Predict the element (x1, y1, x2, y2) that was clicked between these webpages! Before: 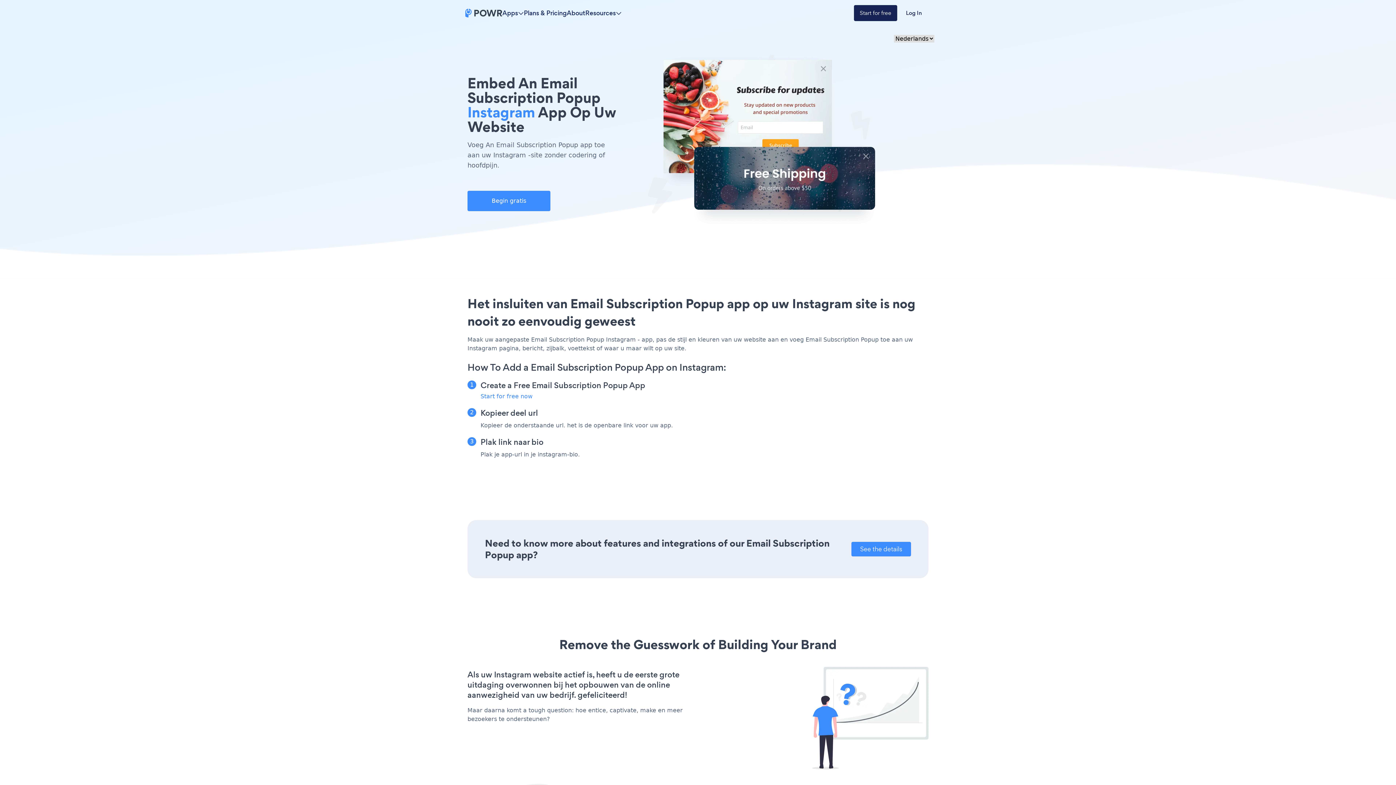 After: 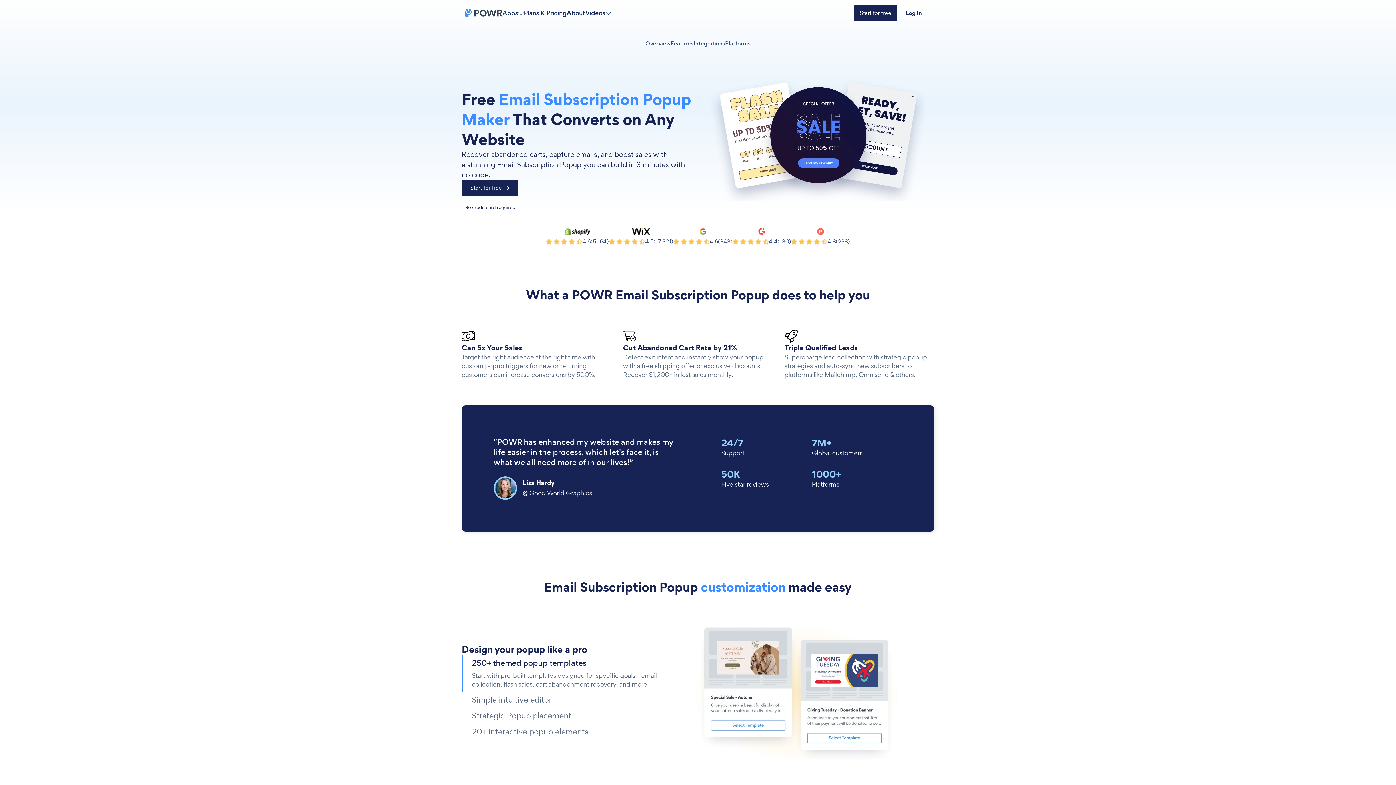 Action: bbox: (851, 542, 911, 556) label: See the details